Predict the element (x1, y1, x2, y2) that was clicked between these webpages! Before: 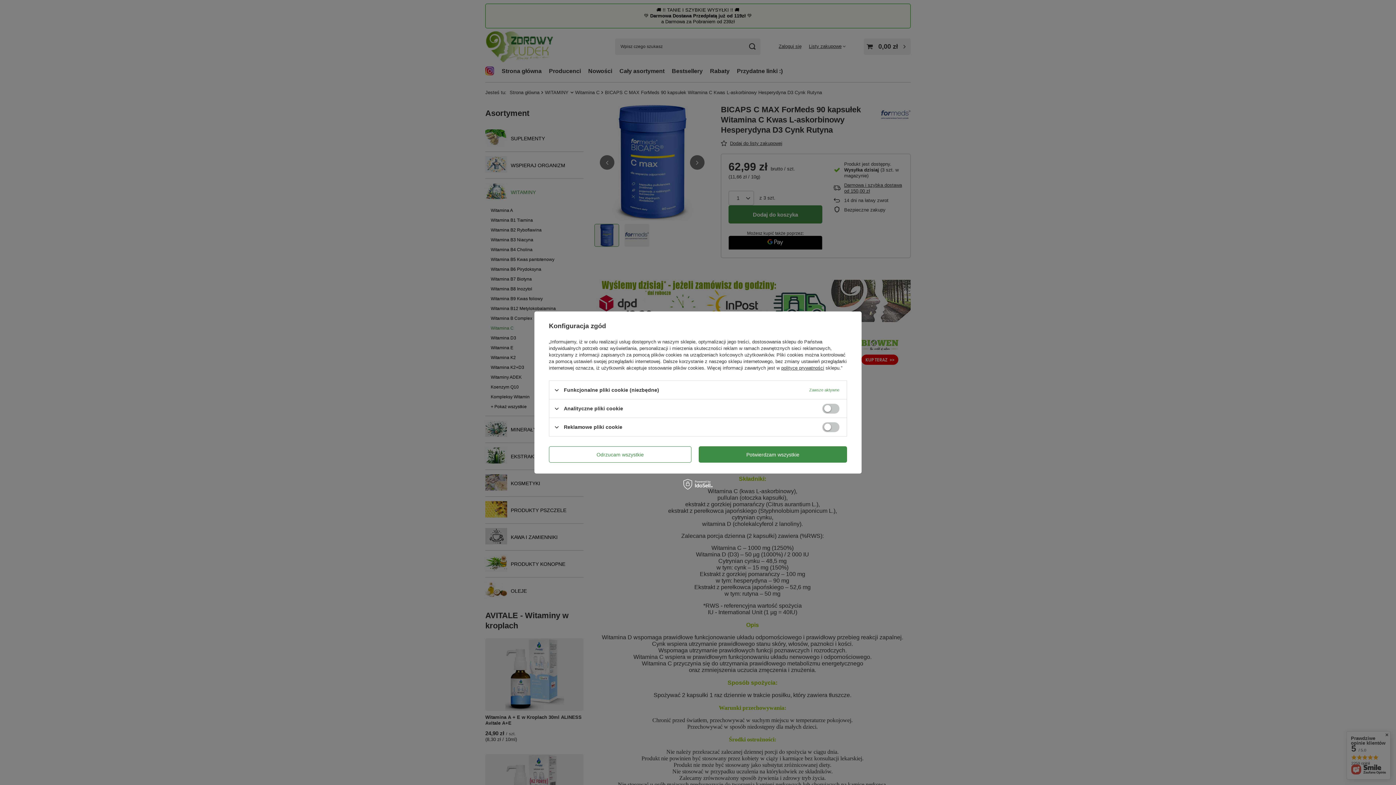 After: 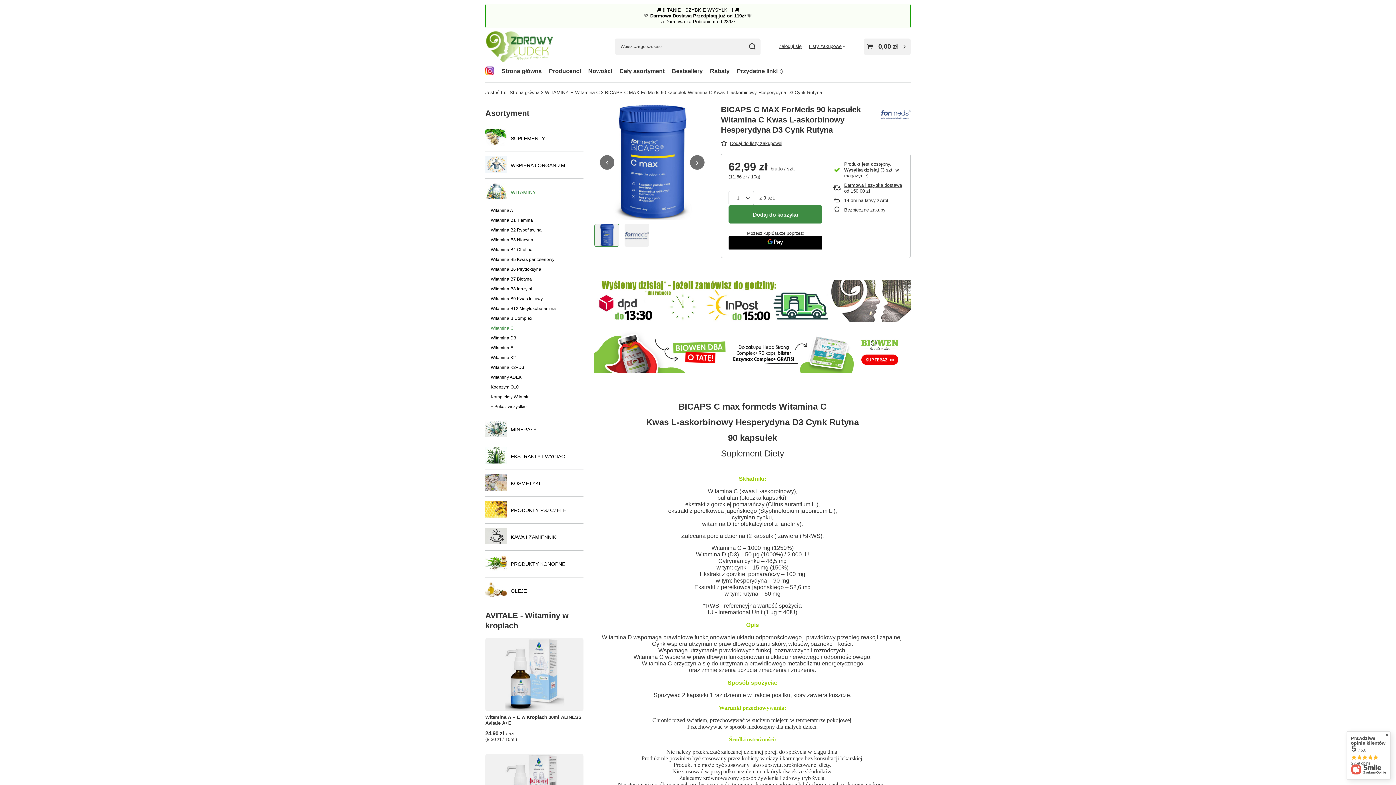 Action: label: Potwierdzam wszystkie bbox: (698, 446, 847, 462)